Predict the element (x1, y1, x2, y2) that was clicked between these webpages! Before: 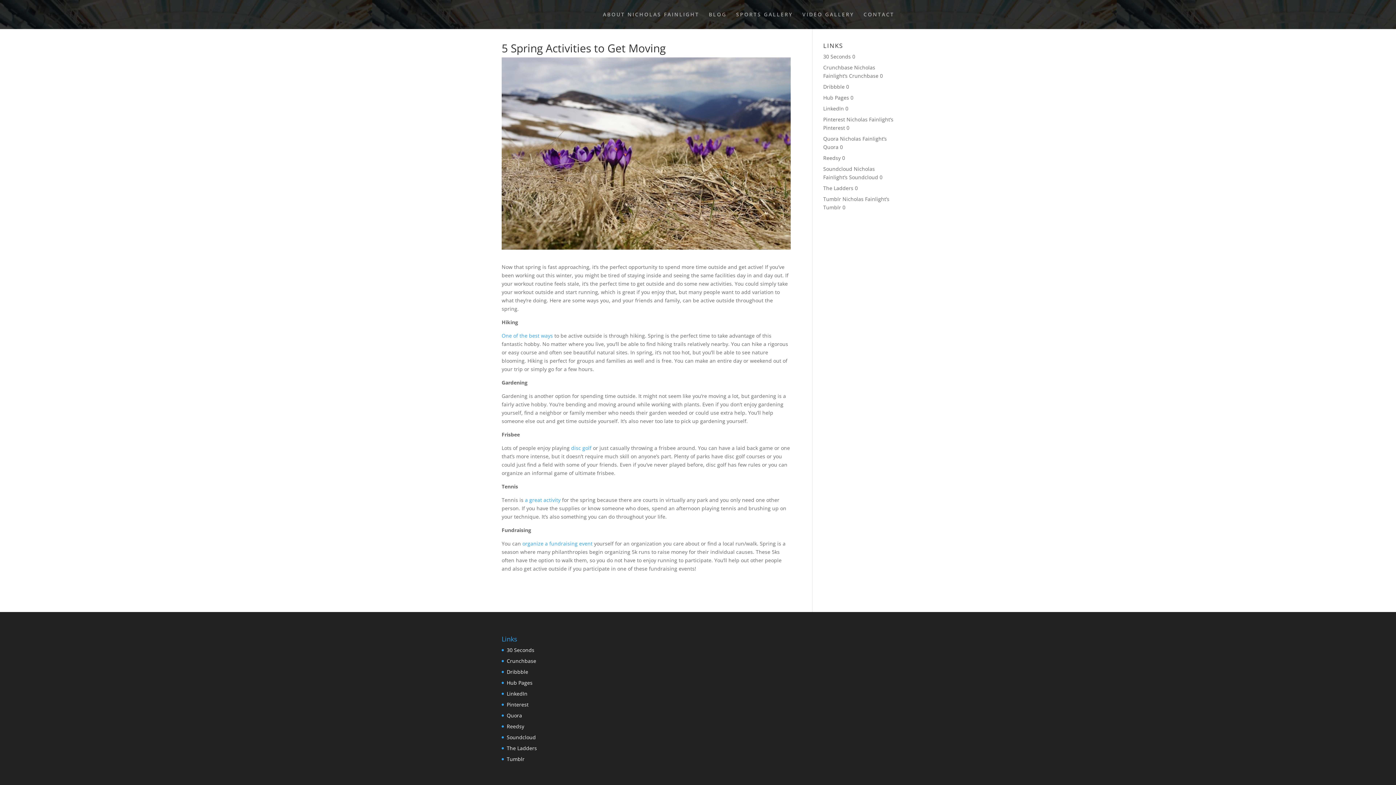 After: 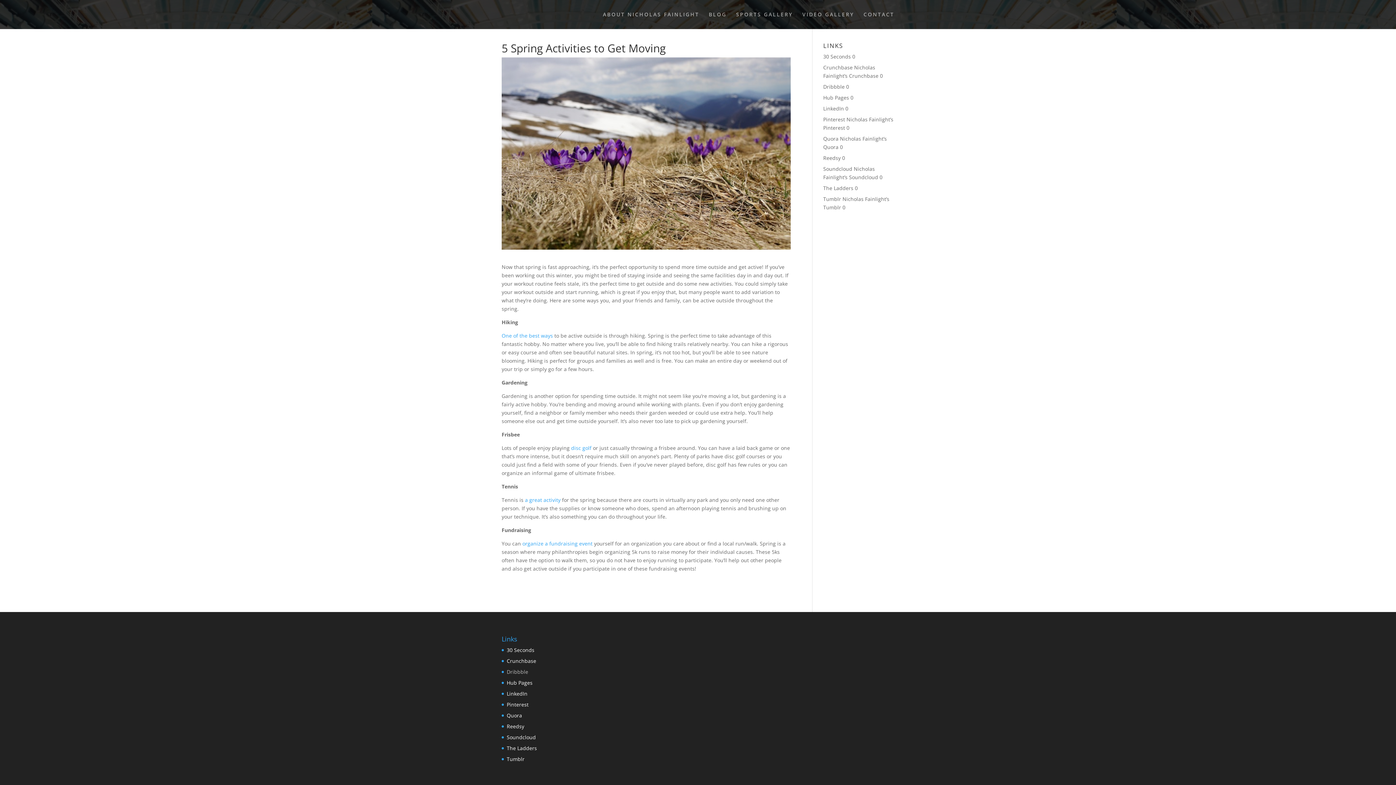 Action: bbox: (506, 668, 528, 675) label: Dribbble